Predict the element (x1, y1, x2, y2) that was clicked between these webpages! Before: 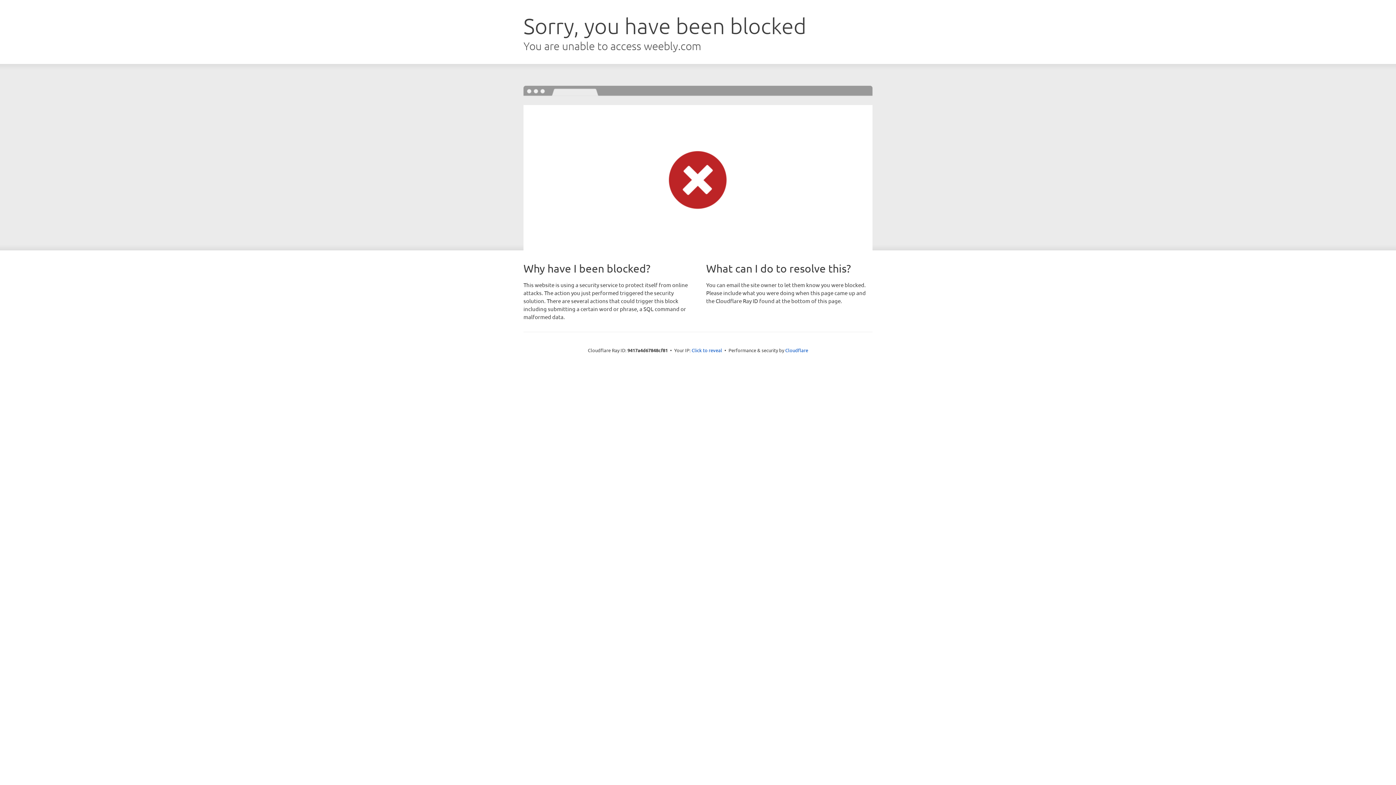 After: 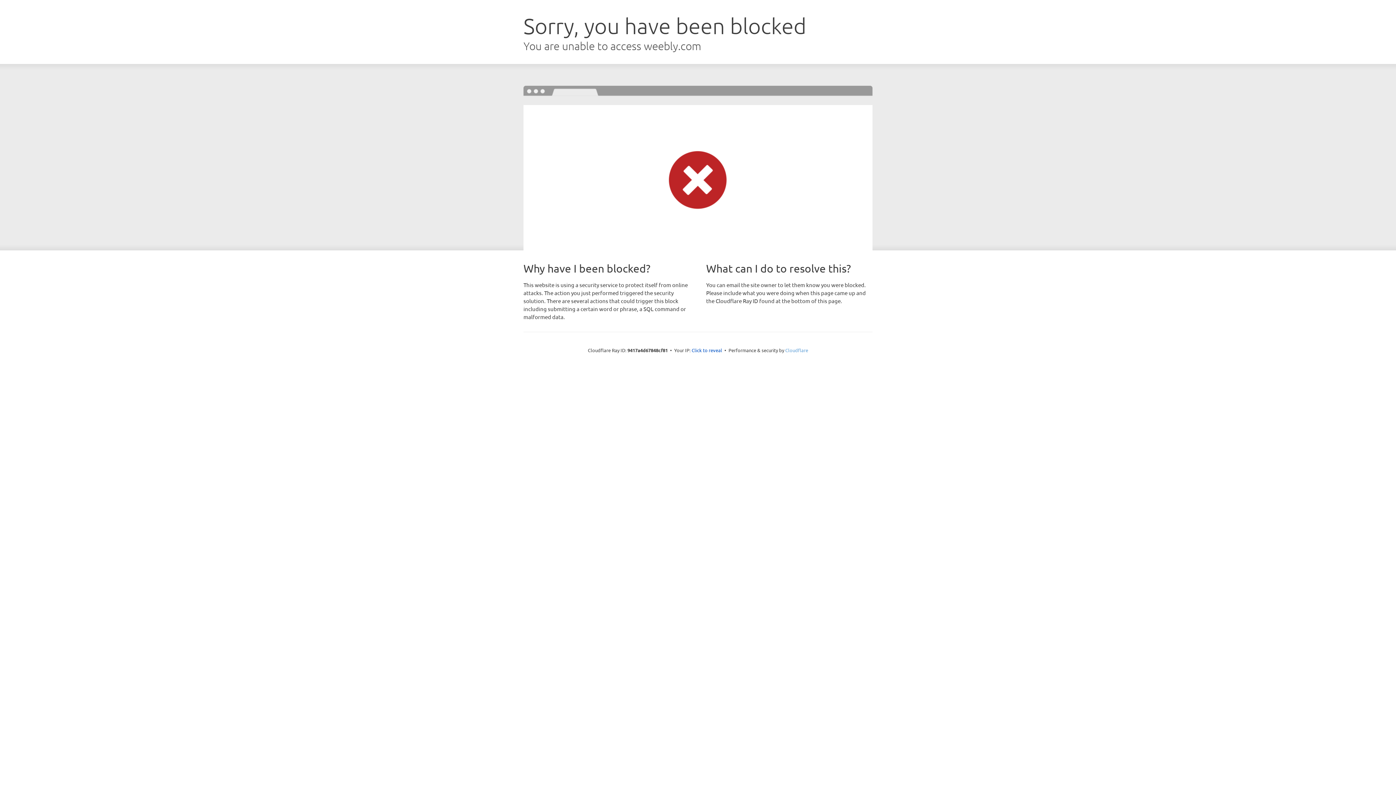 Action: bbox: (785, 347, 808, 353) label: Cloudflare